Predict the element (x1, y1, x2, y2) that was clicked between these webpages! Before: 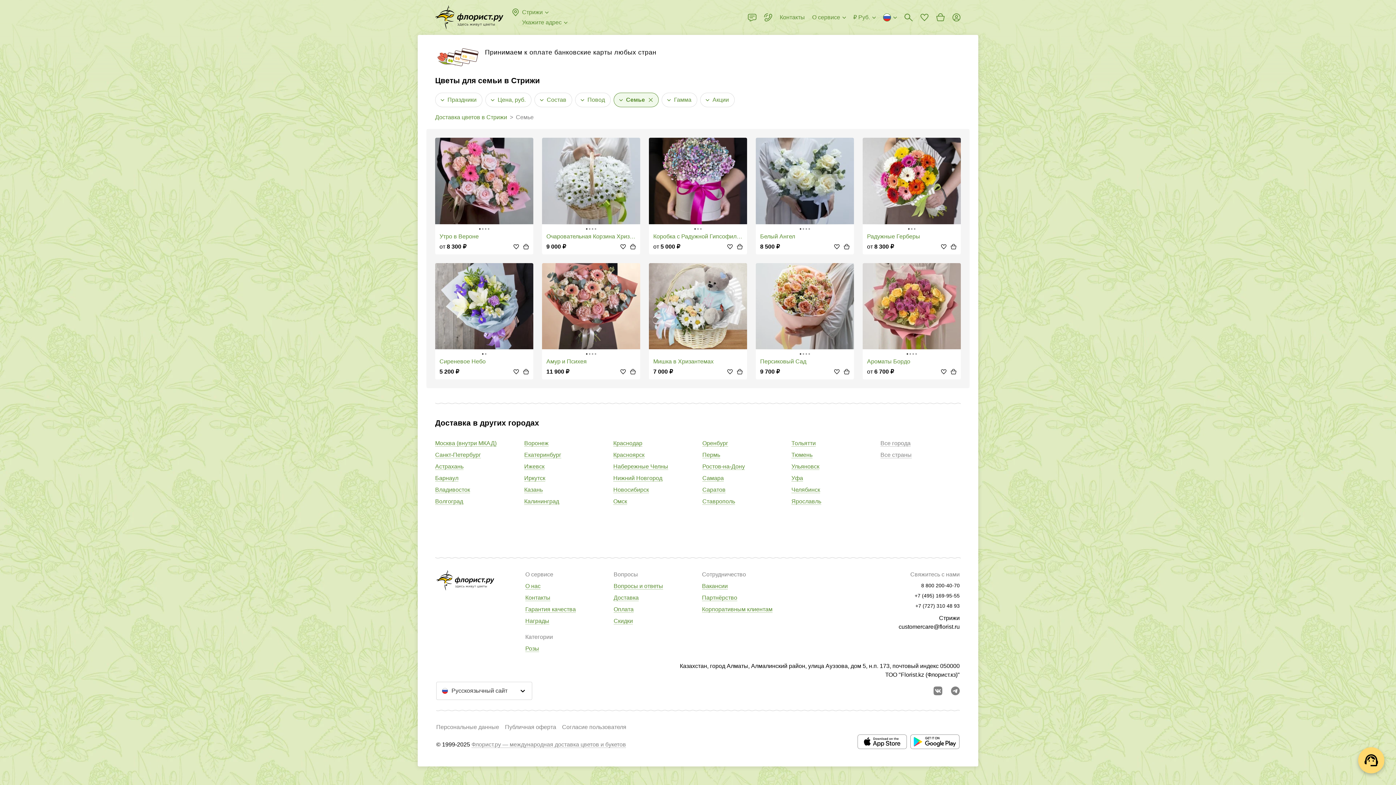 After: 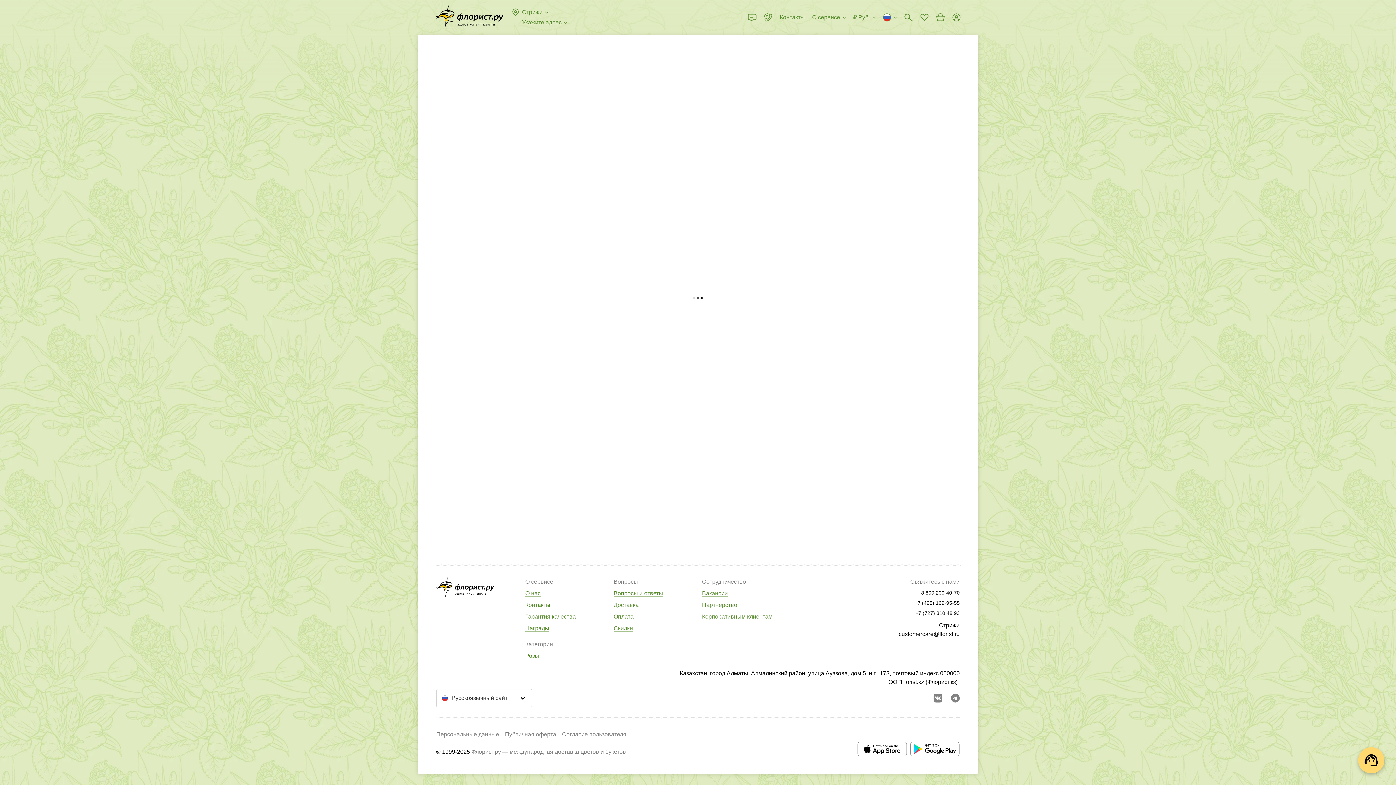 Action: bbox: (613, 594, 638, 601) label: Доставка